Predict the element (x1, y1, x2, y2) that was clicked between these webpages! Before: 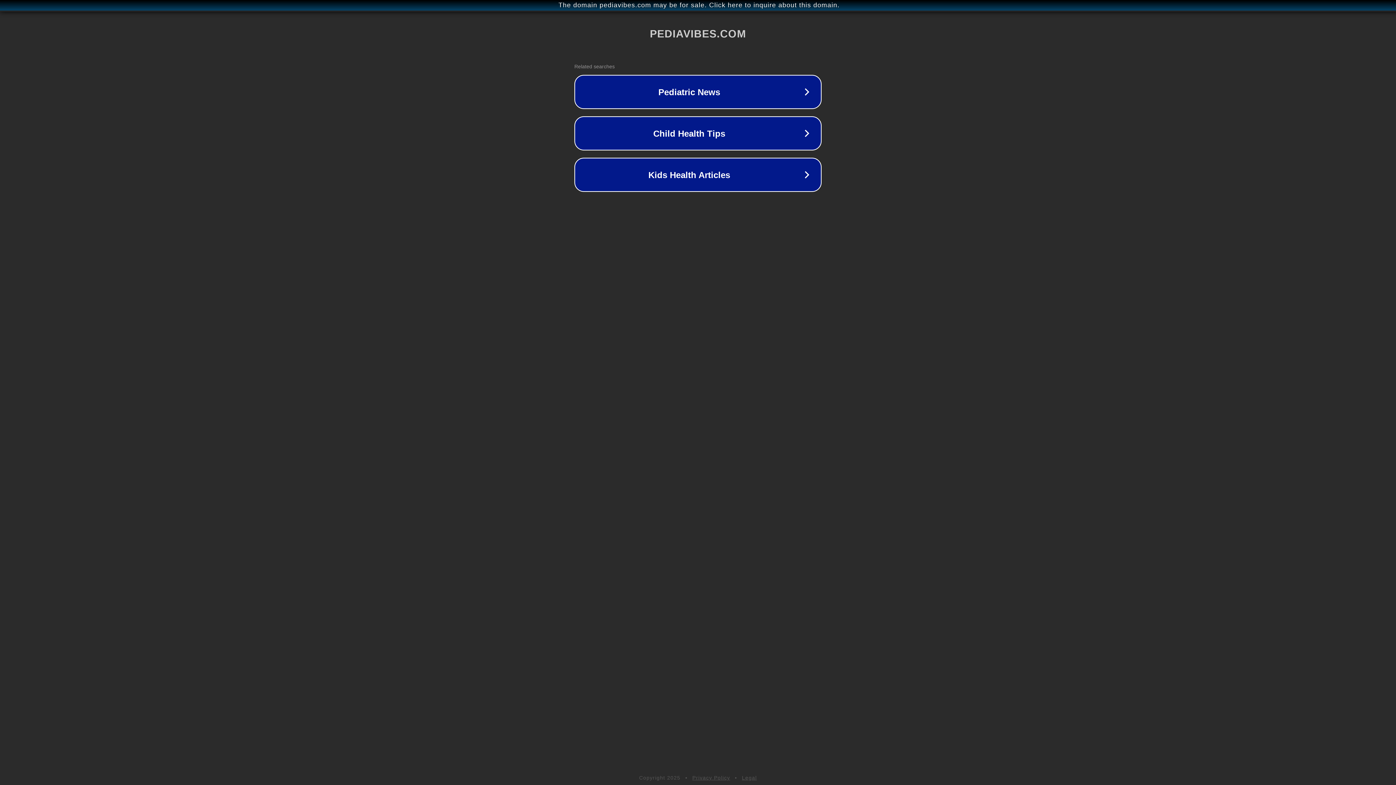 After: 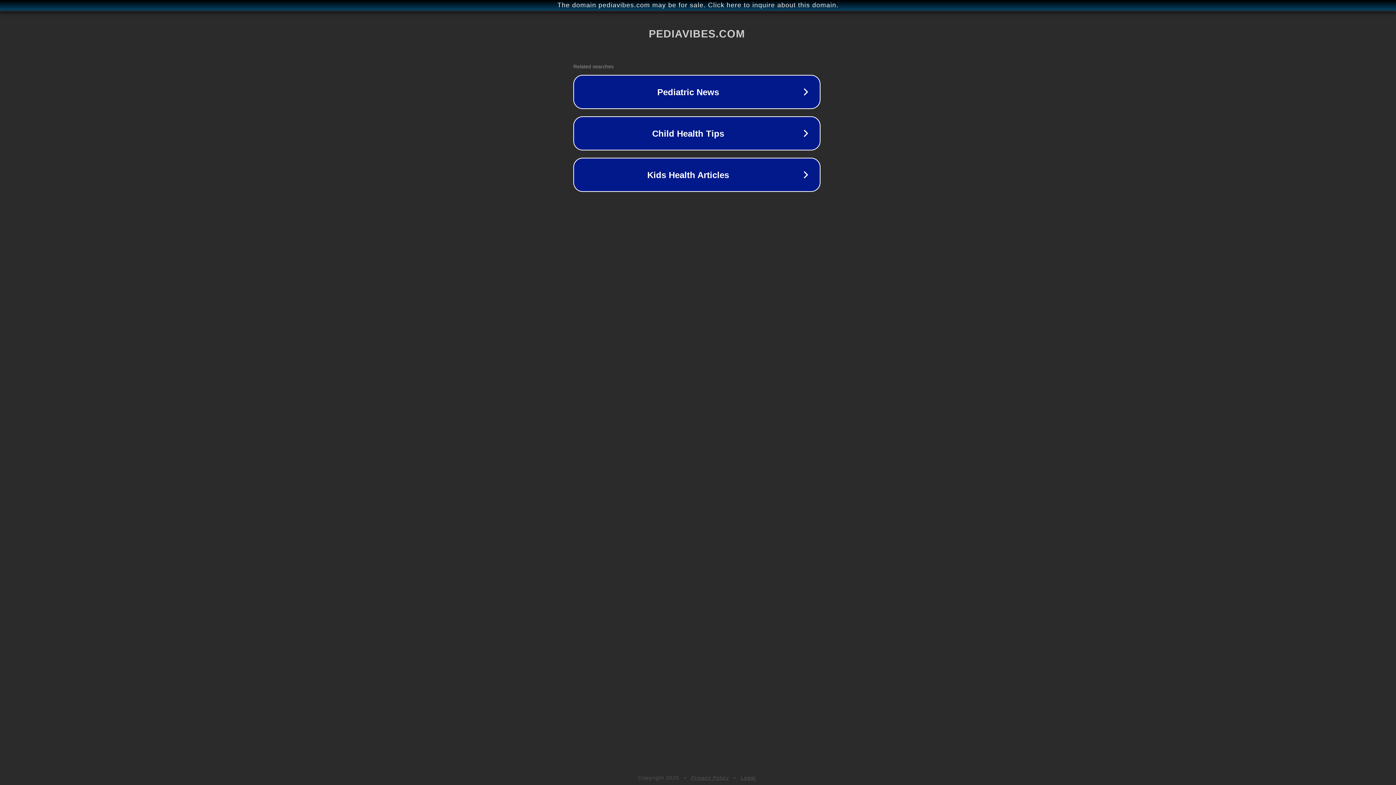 Action: bbox: (1, 1, 1397, 9) label: The domain pediavibes.com may be for sale. Click here to inquire about this domain.